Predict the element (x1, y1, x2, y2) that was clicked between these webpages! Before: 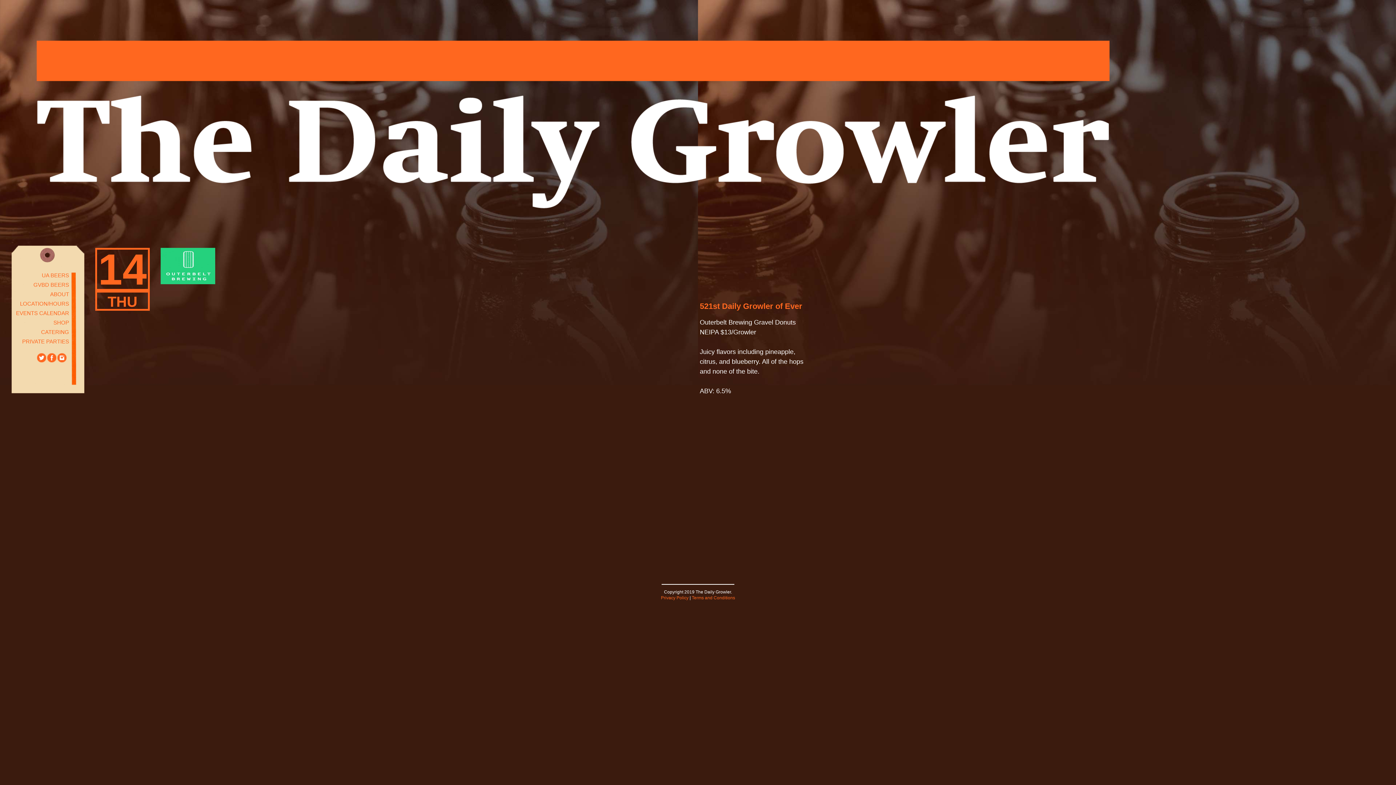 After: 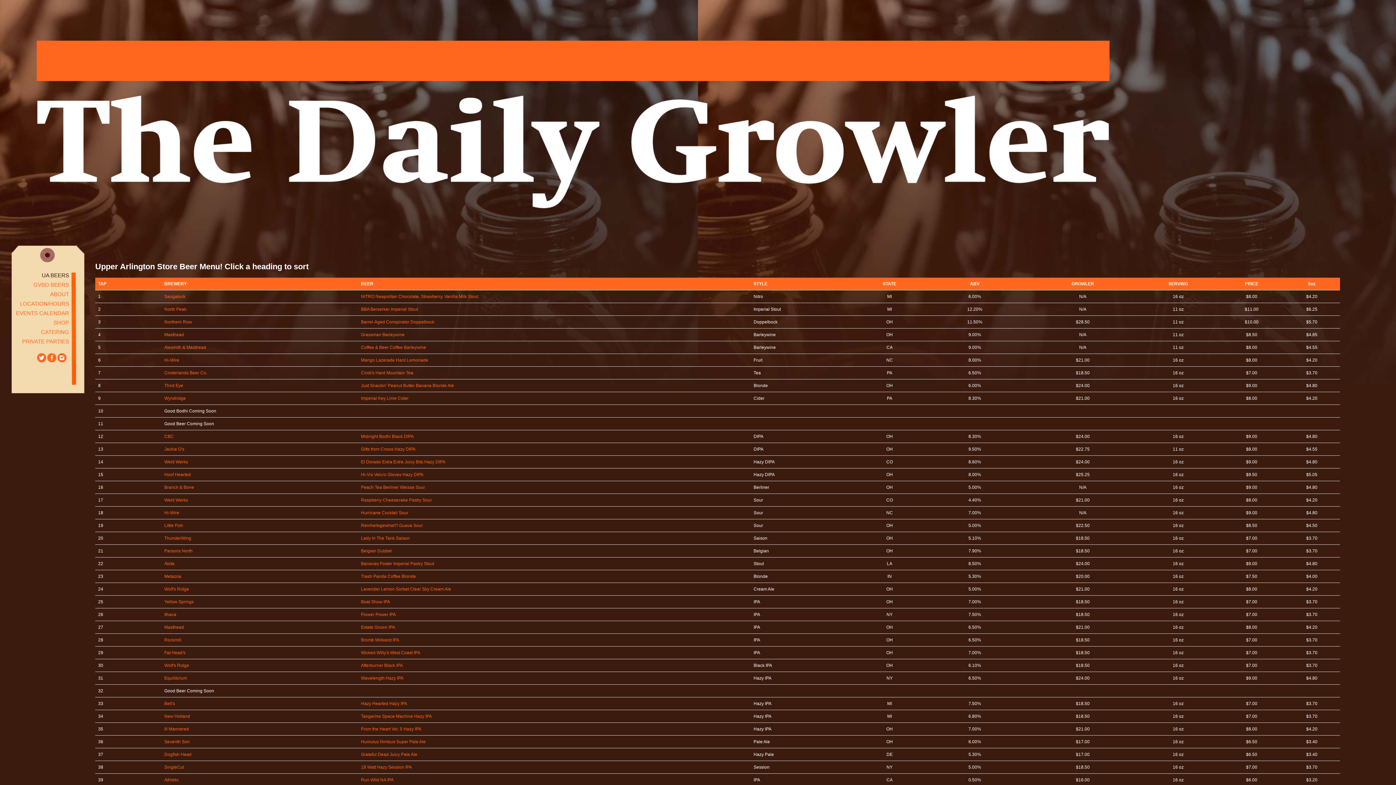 Action: label: UA BEERS bbox: (41, 272, 69, 278)